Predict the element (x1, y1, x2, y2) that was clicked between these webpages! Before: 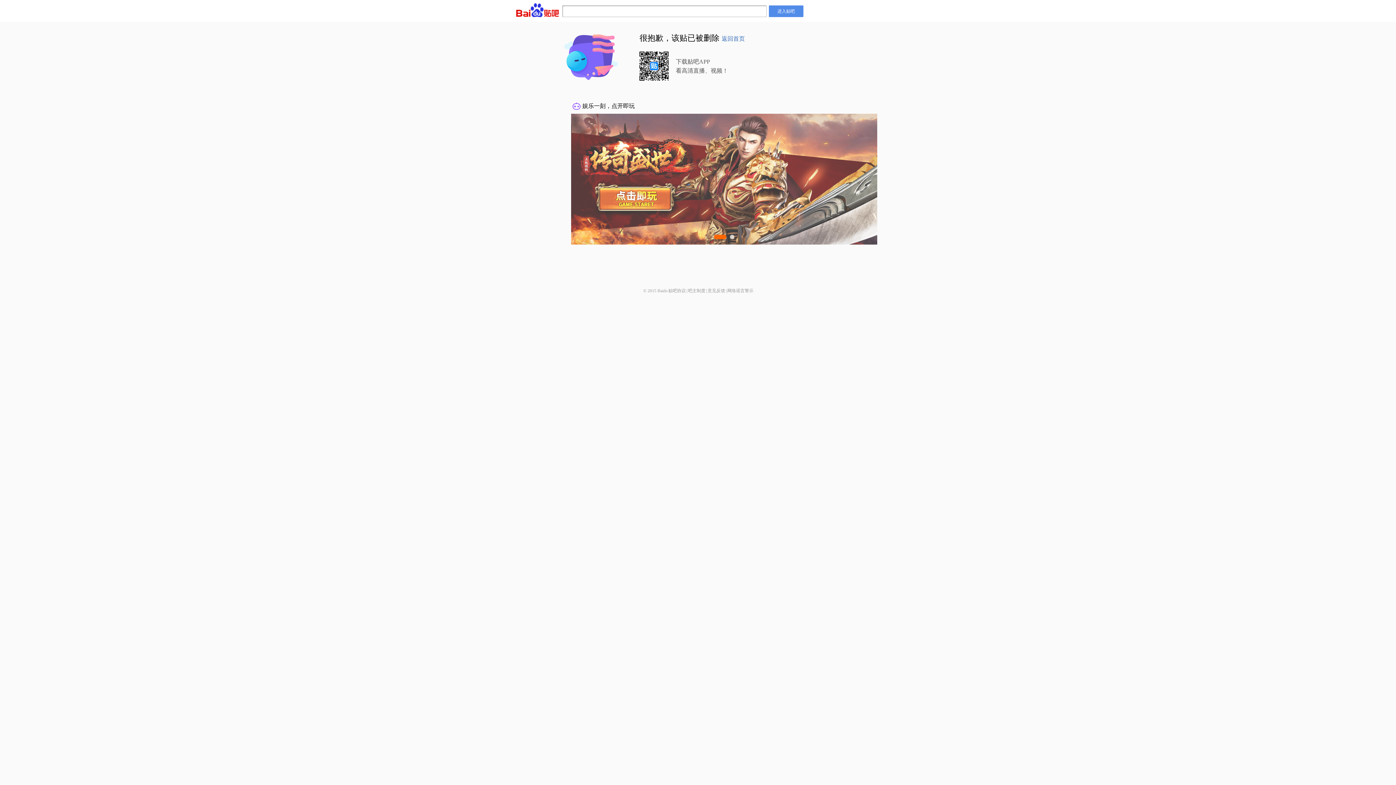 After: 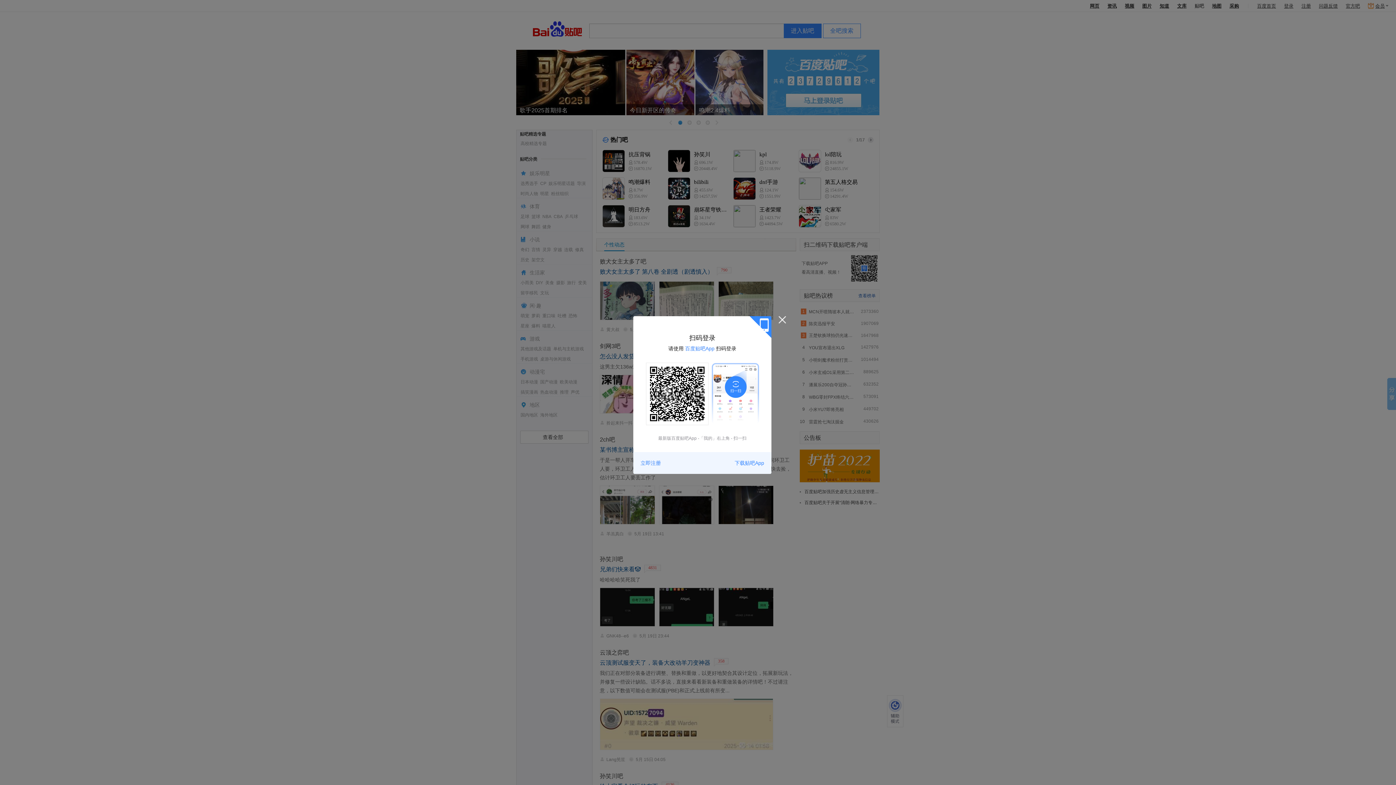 Action: bbox: (721, 35, 745, 41) label: 返回首页